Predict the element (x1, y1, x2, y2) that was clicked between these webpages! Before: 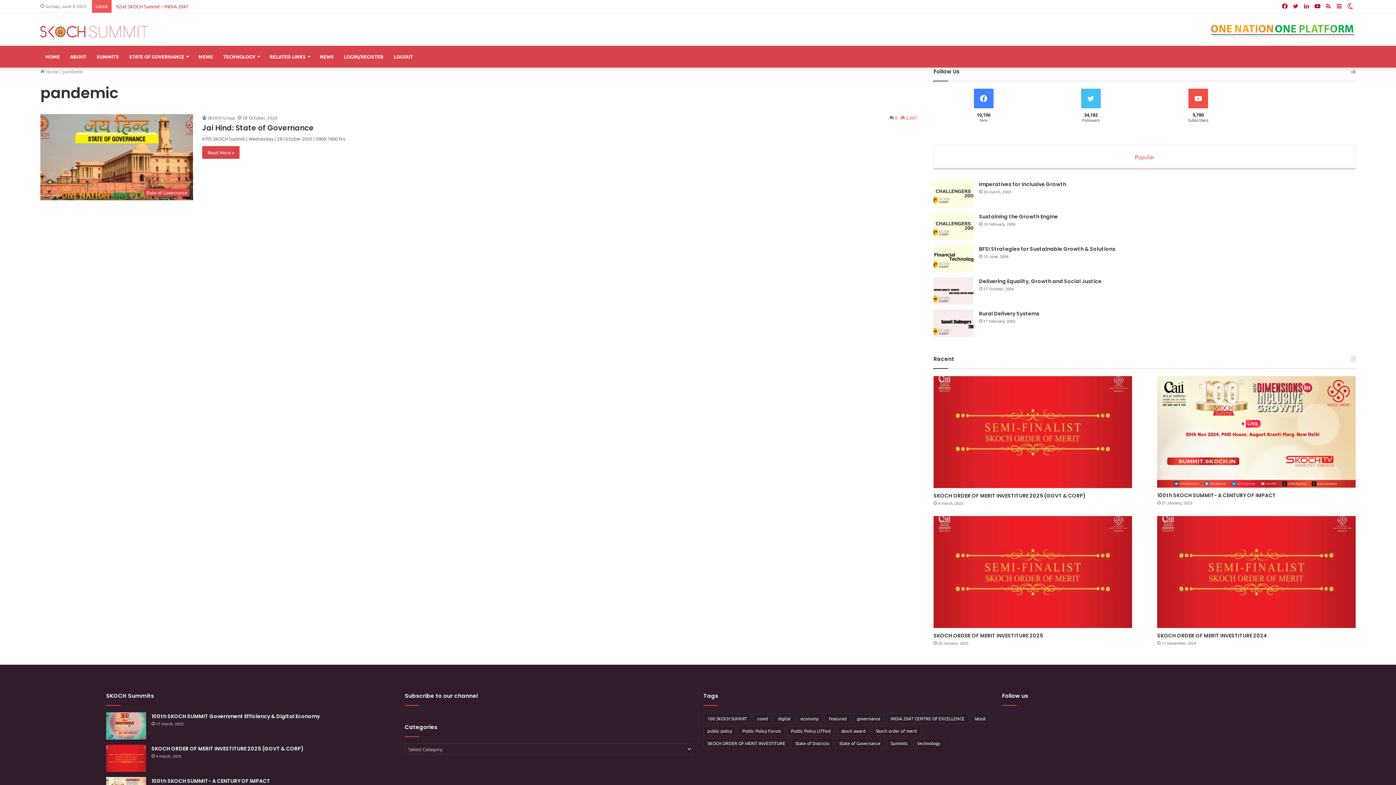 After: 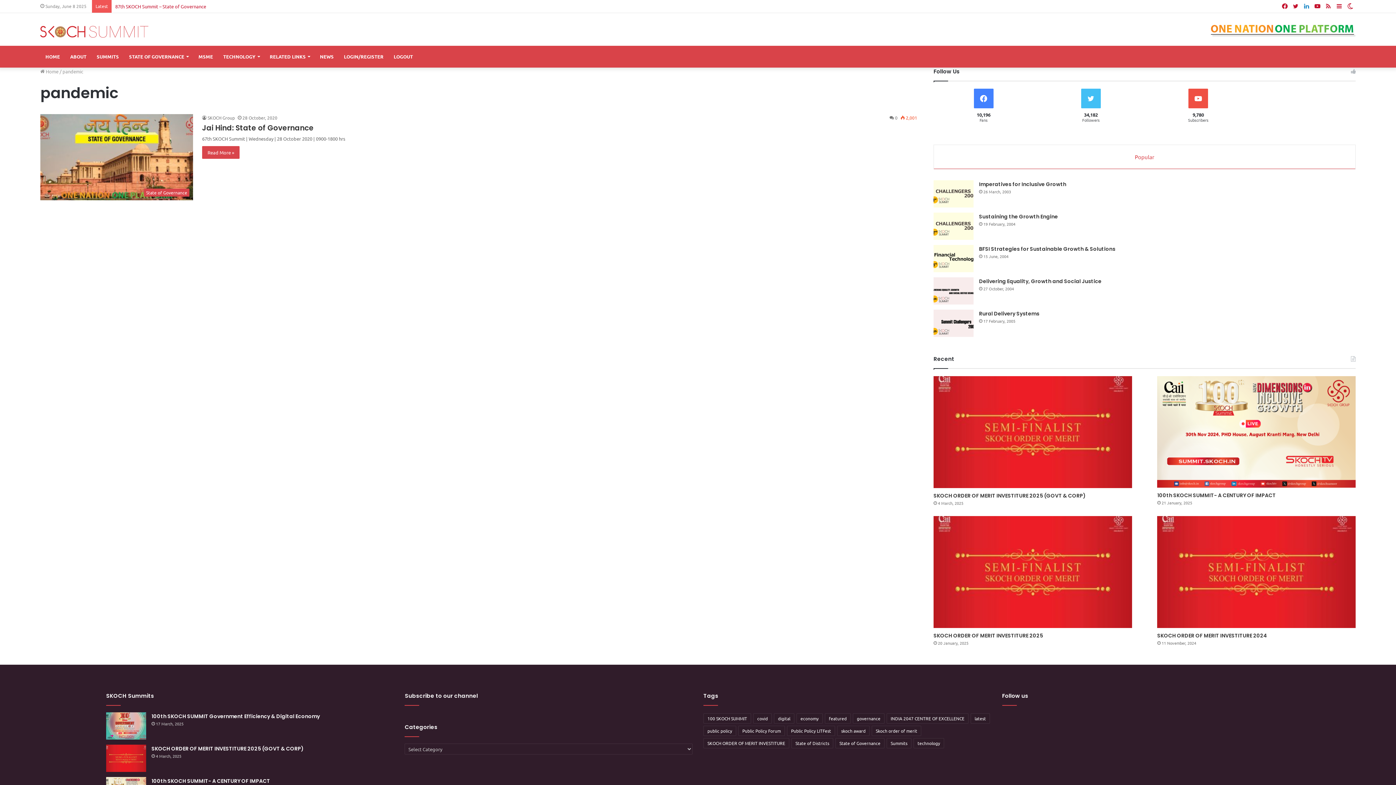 Action: label: LinkedIn bbox: (1301, 0, 1312, 12)